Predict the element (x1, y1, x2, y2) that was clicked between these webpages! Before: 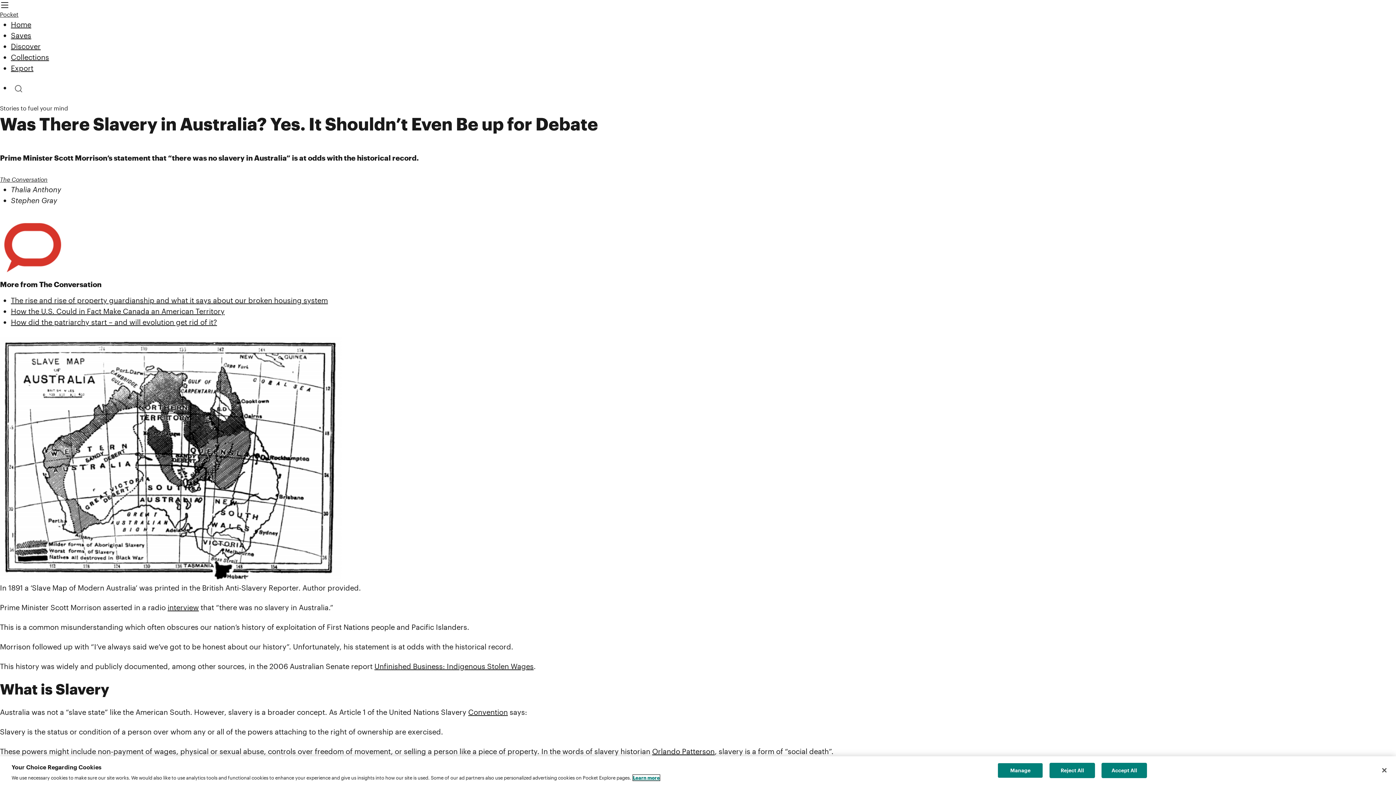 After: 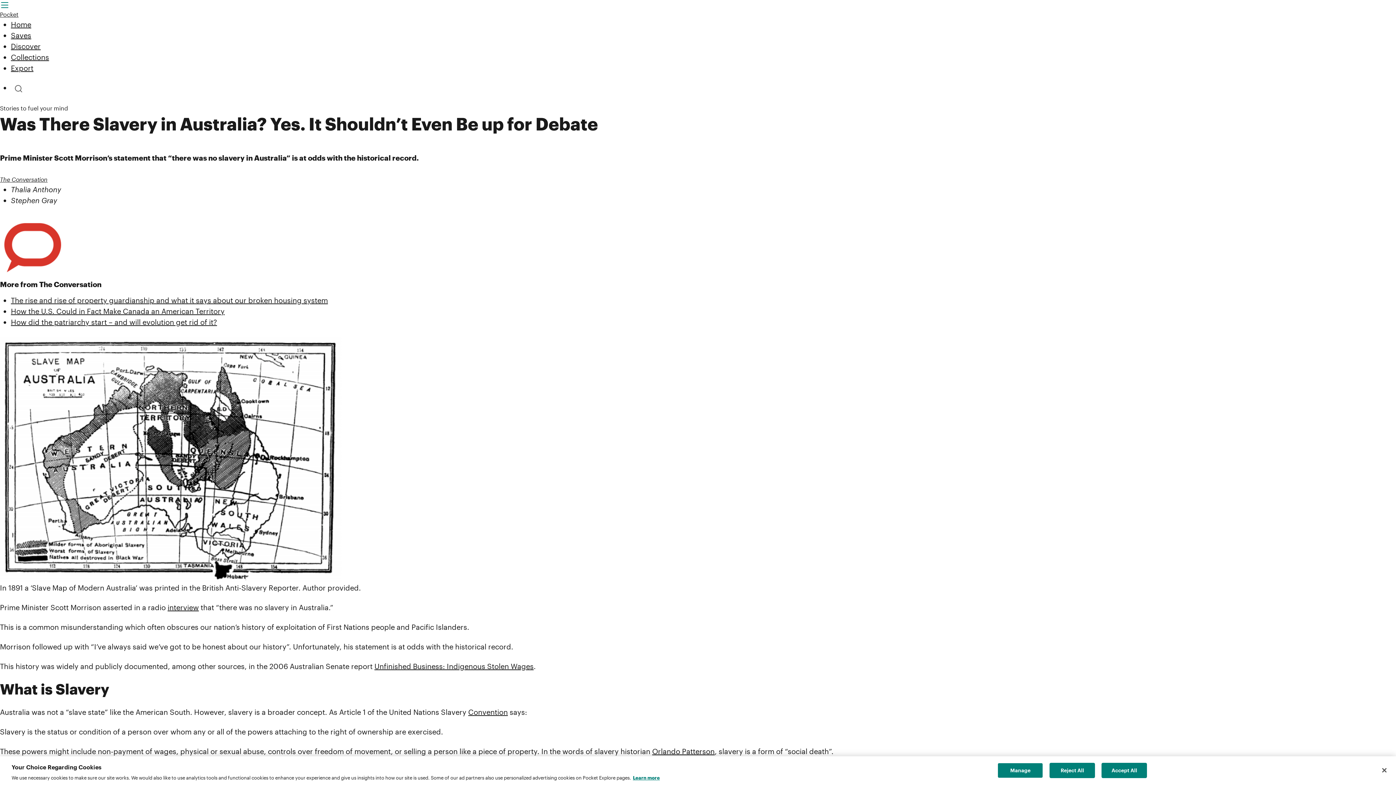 Action: label: Open the Pocket mobile menu bbox: (0, 0, 10, 10)